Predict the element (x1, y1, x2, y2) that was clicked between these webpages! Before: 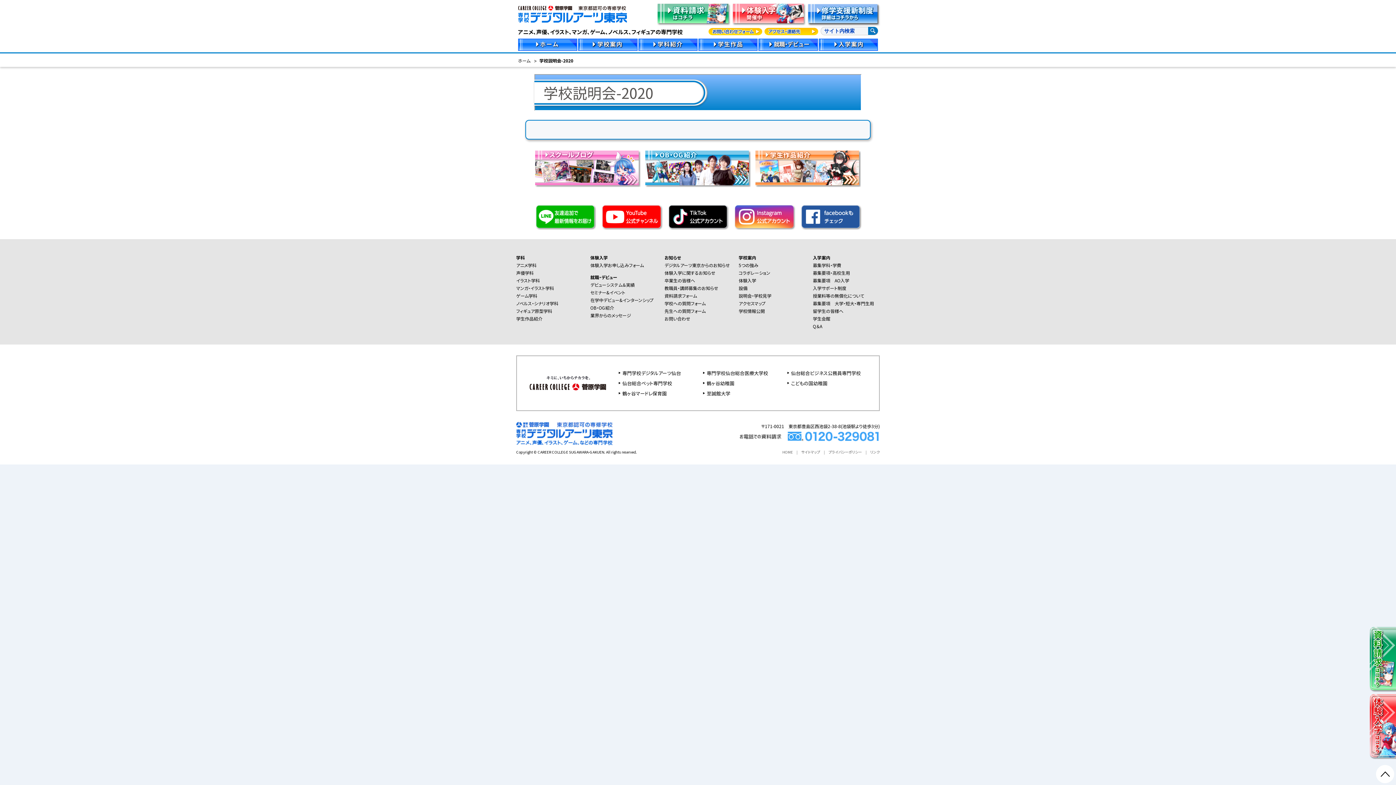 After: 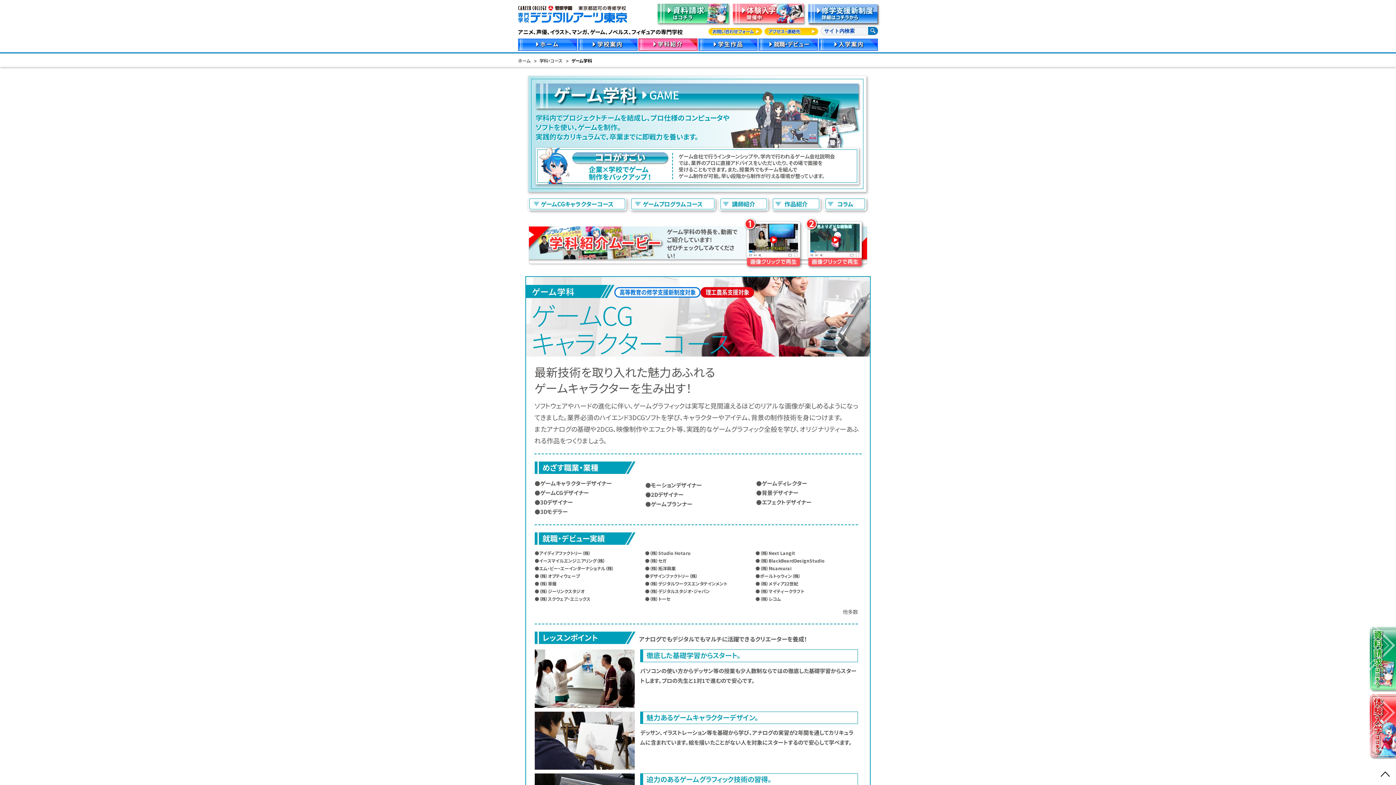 Action: label: ゲーム学科 bbox: (516, 292, 537, 298)